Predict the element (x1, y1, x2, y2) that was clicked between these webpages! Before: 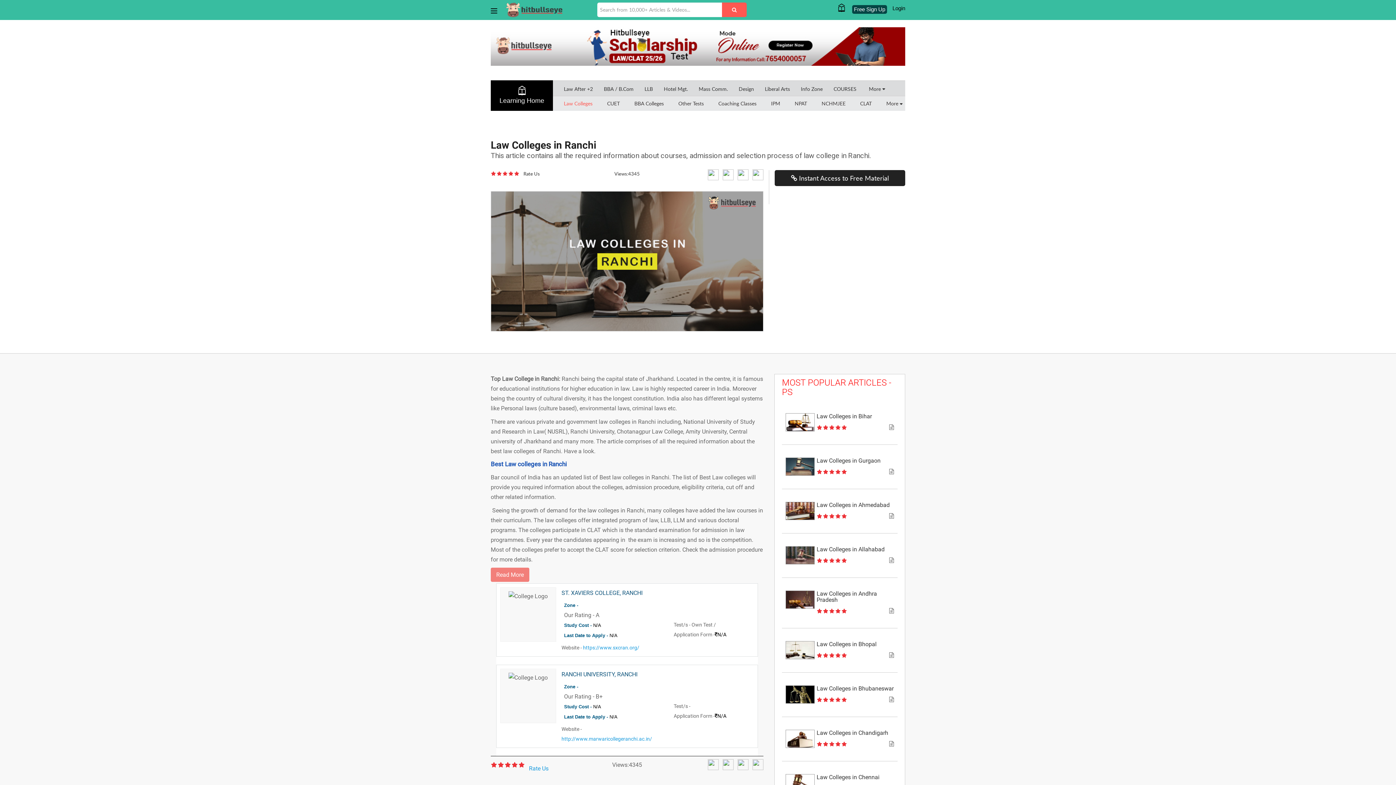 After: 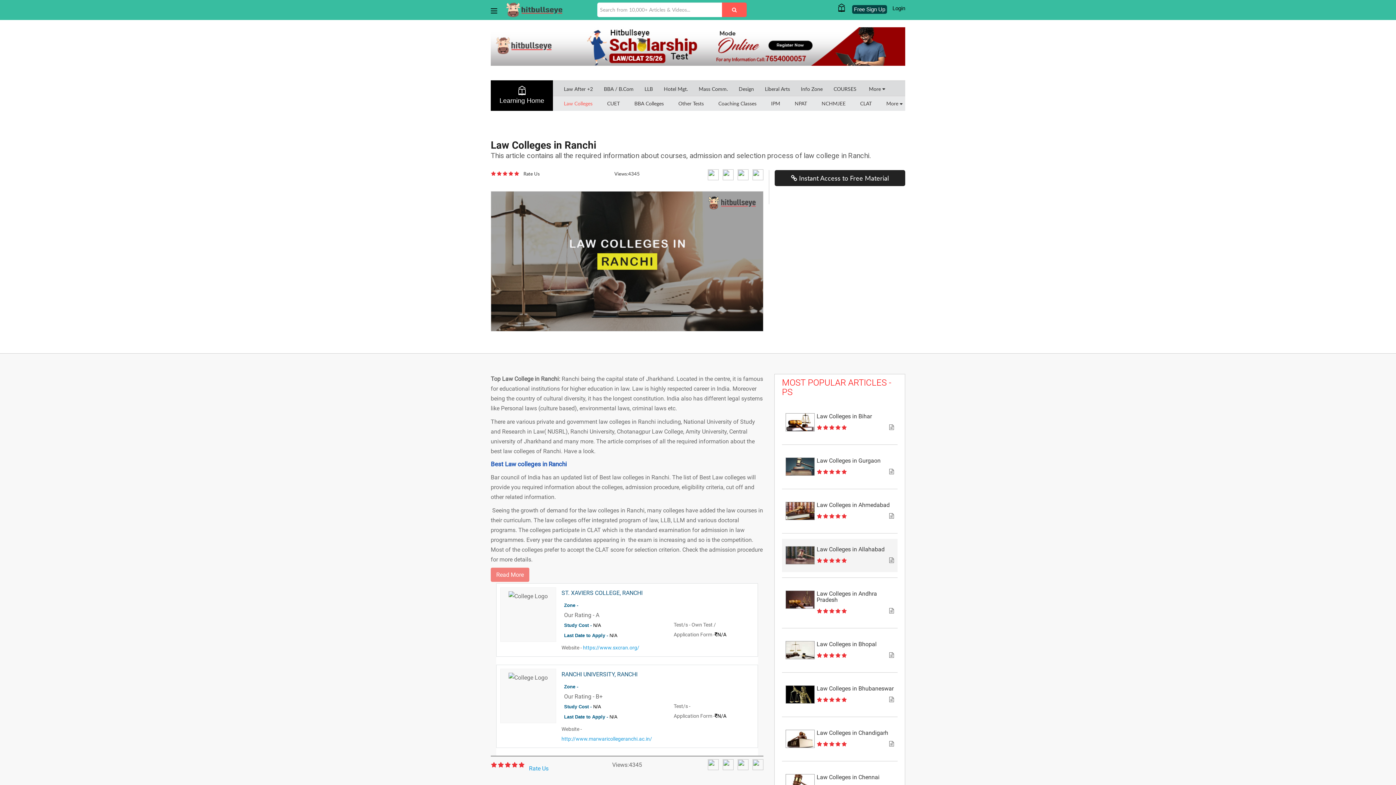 Action: bbox: (782, 546, 897, 566) label: Law Colleges in Allahabad